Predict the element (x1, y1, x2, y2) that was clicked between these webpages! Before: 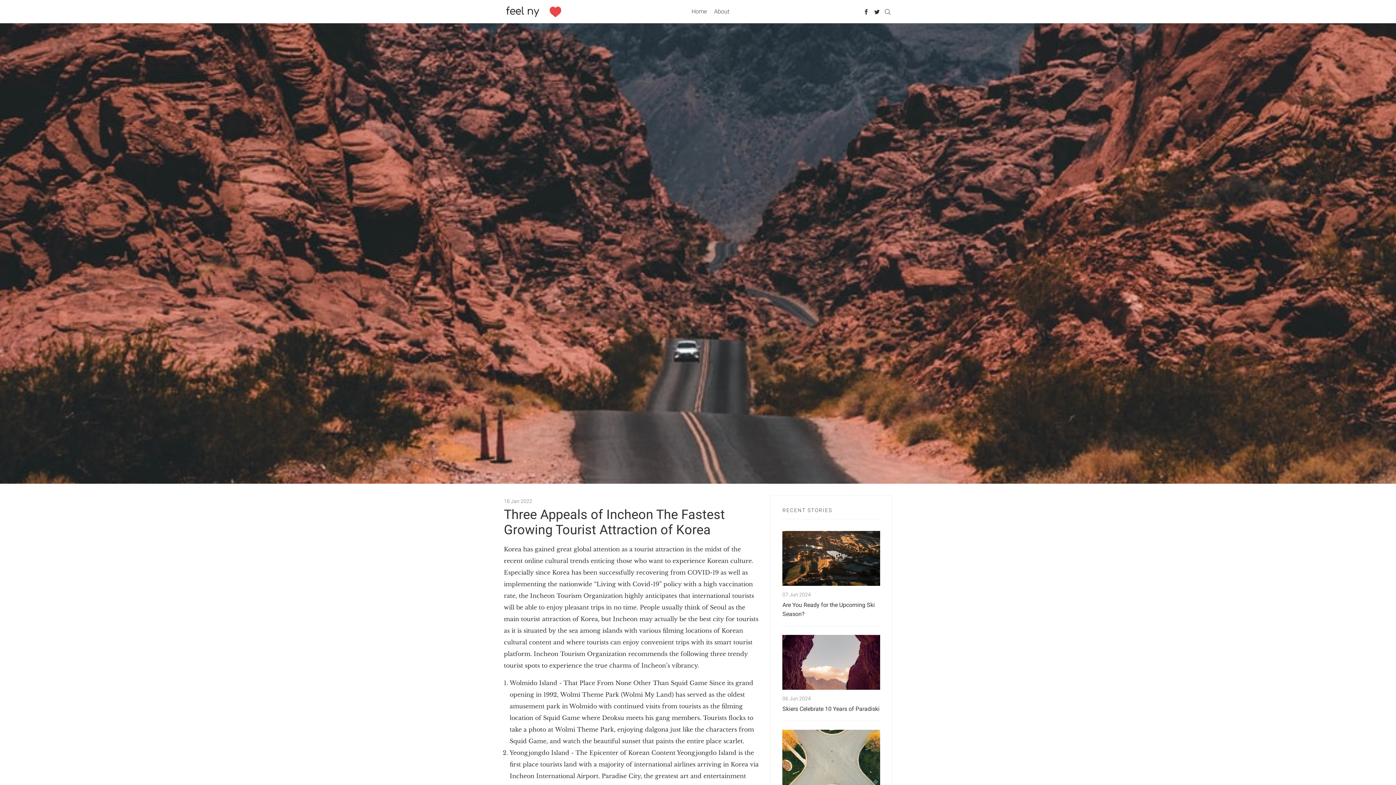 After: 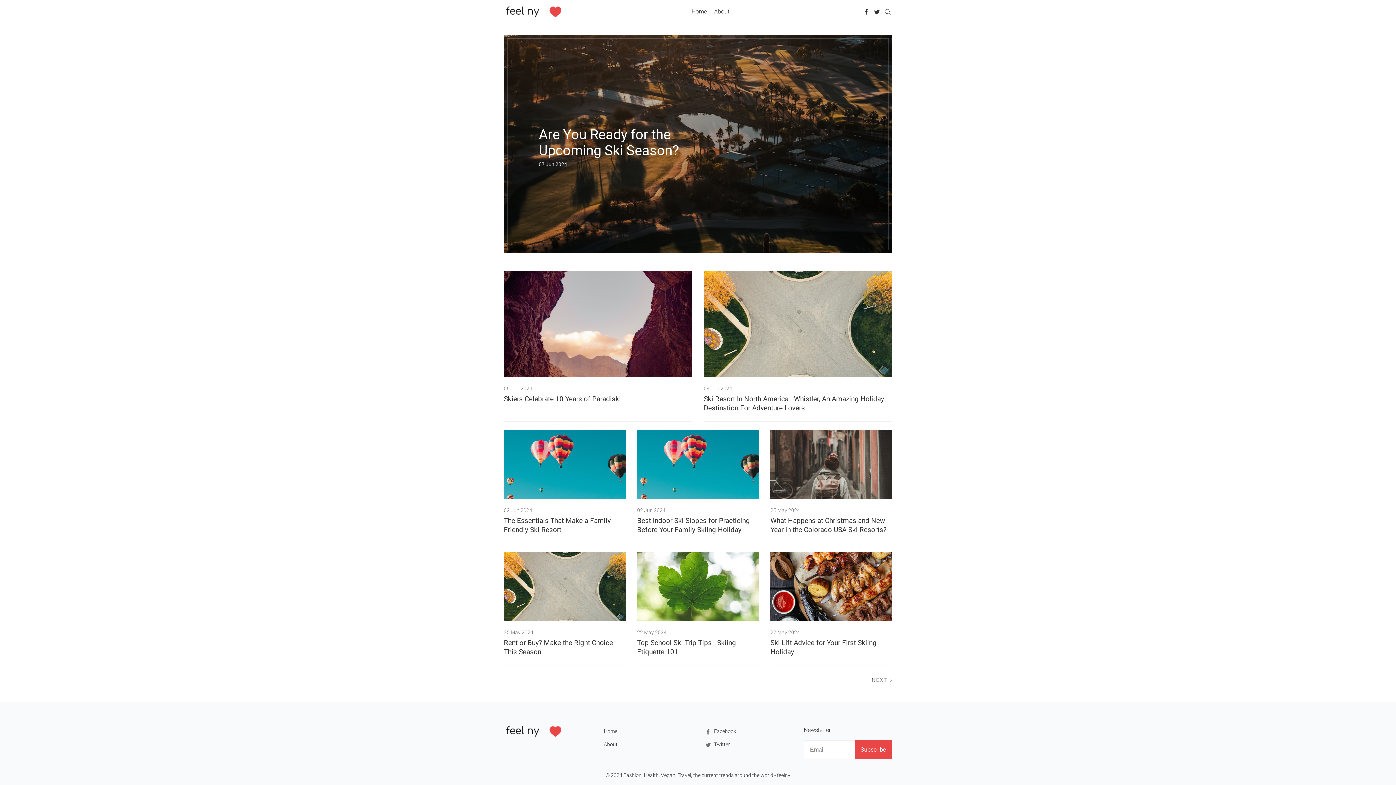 Action: bbox: (504, 5, 592, 17)